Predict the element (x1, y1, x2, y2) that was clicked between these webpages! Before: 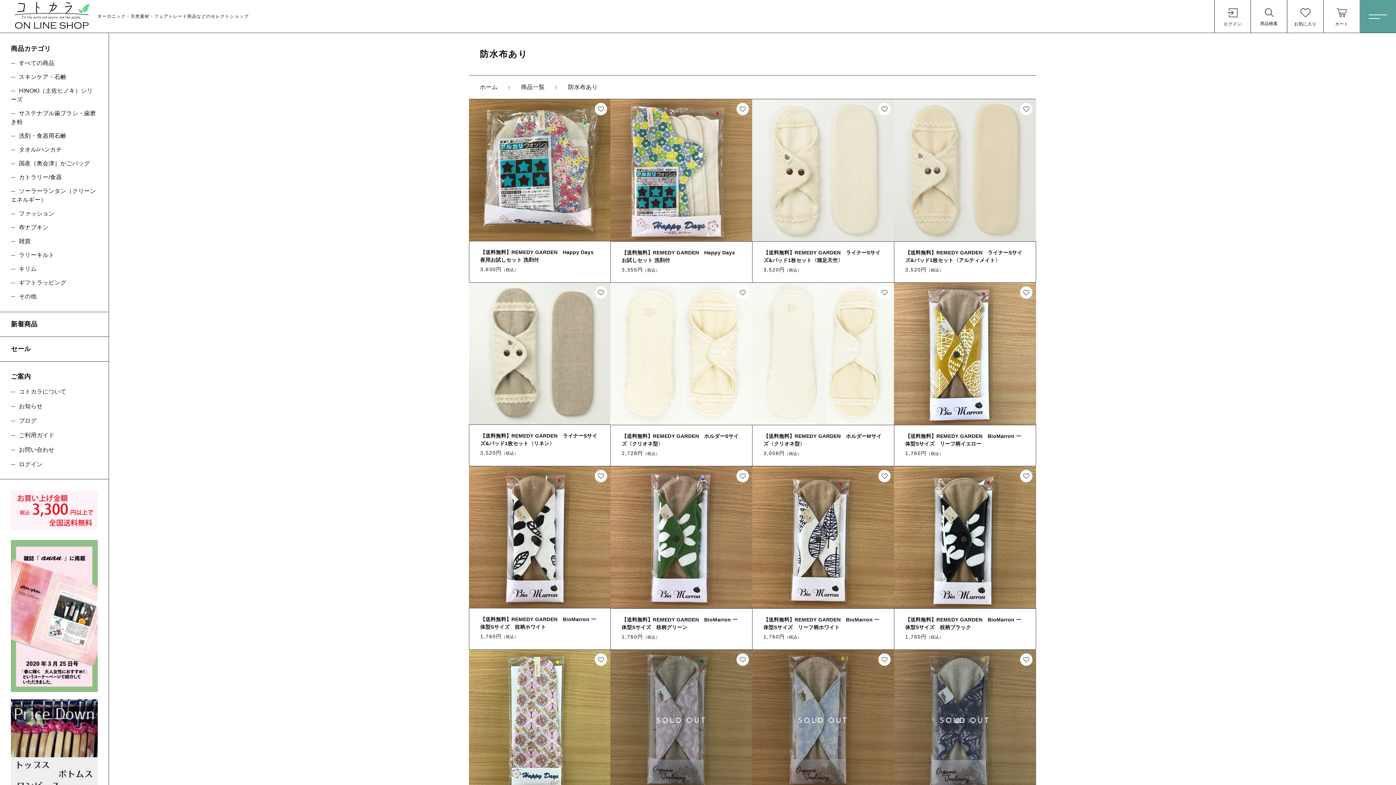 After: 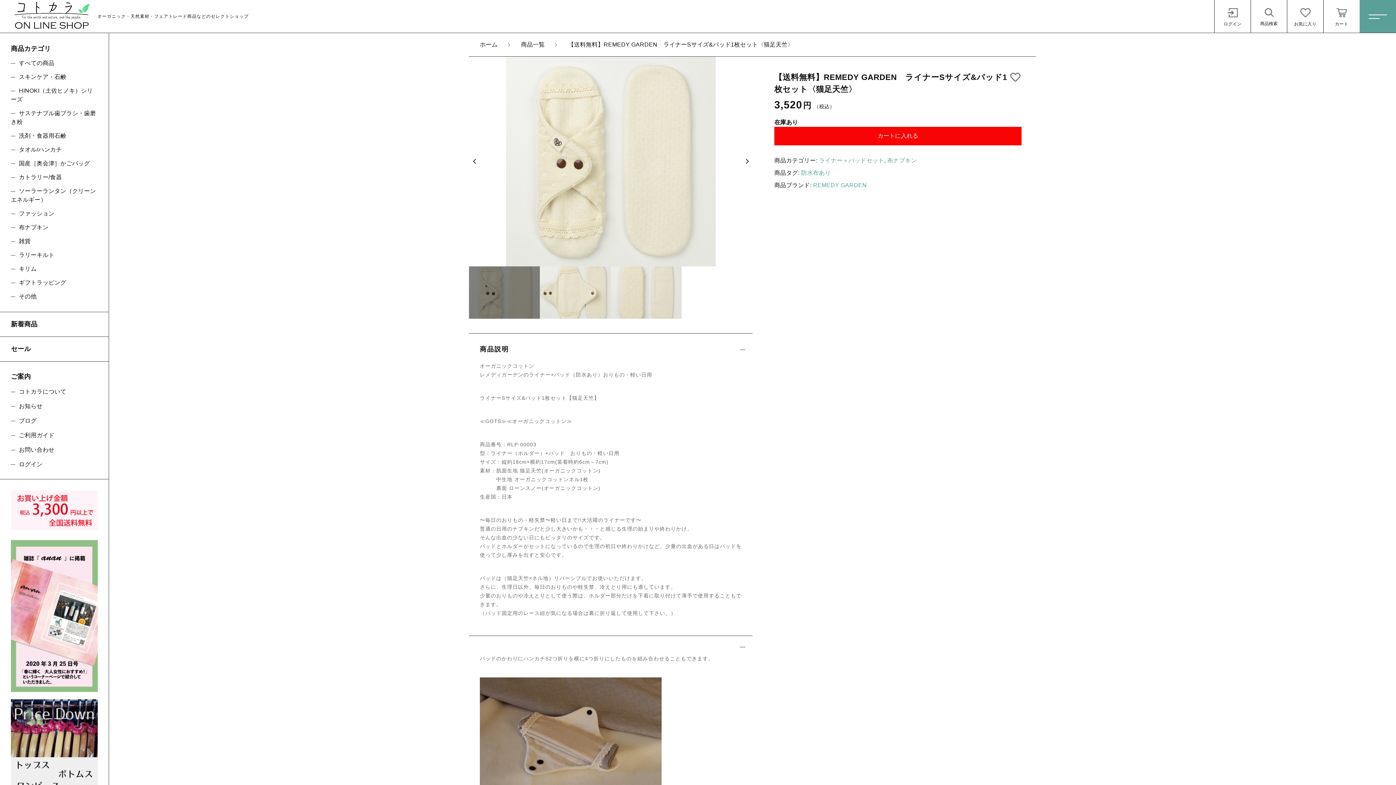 Action: label: 【送料無料】REMEDY GARDEN　ライナーSサイズ&パッド1枚セット〈猫足天竺〉

3,520円（税込） bbox: (752, 99, 894, 282)